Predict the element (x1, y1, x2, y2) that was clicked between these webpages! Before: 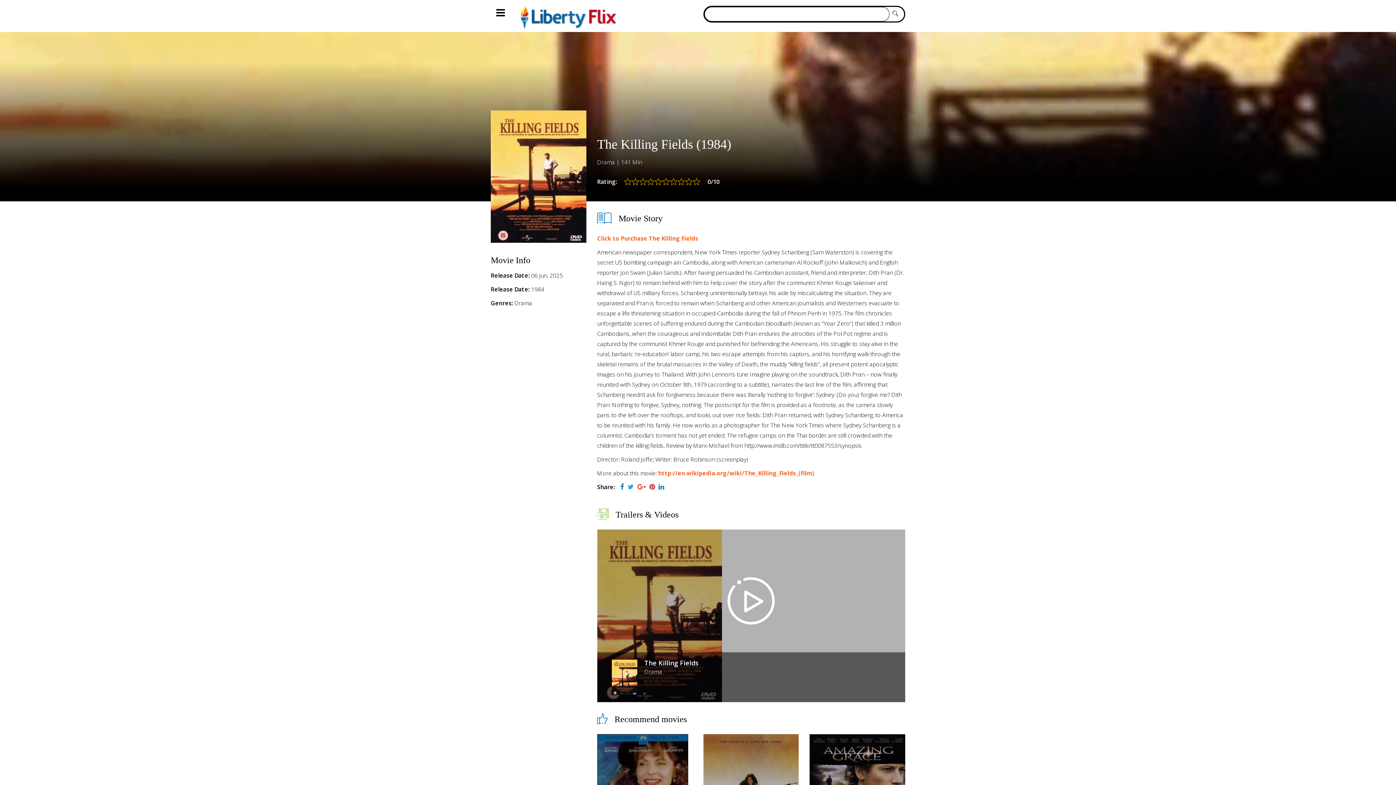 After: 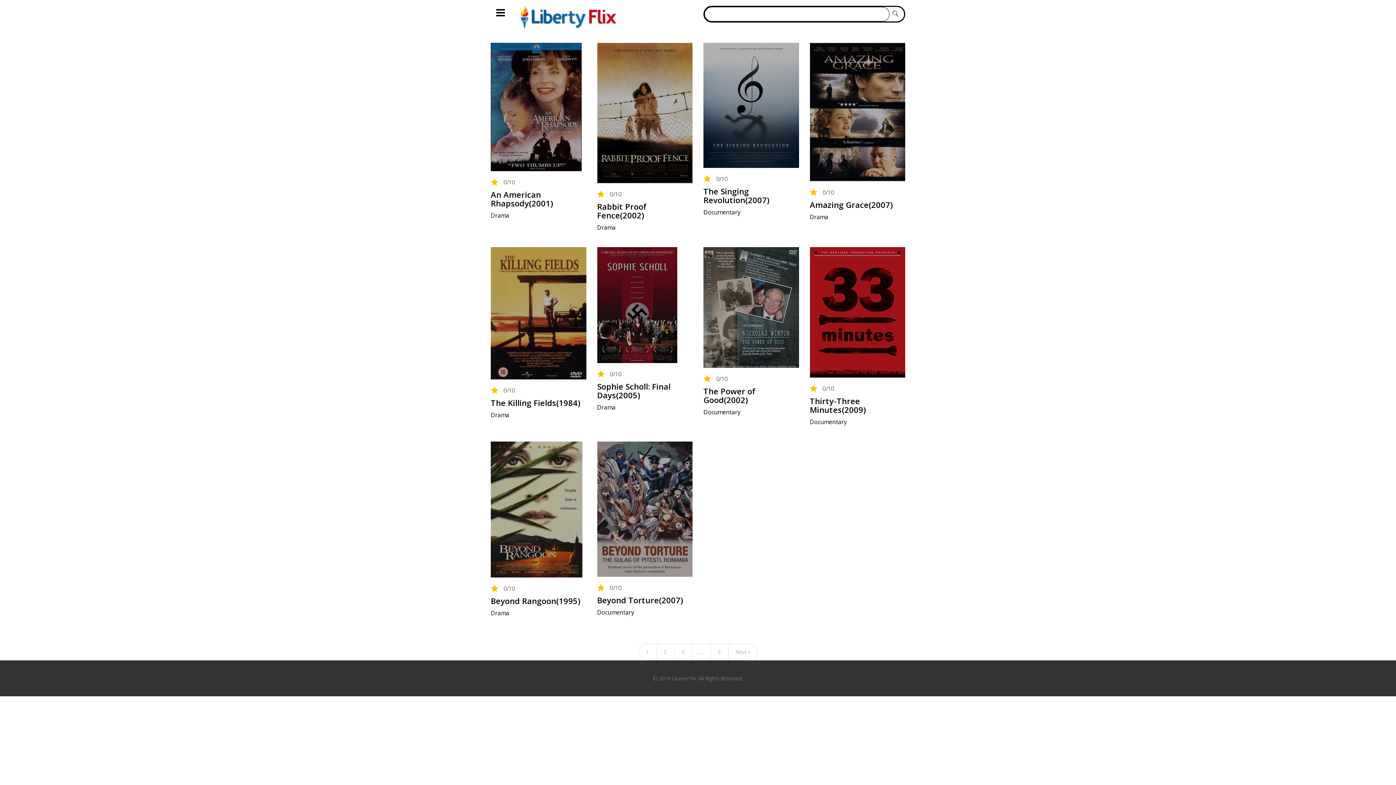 Action: bbox: (890, 6, 900, 19)